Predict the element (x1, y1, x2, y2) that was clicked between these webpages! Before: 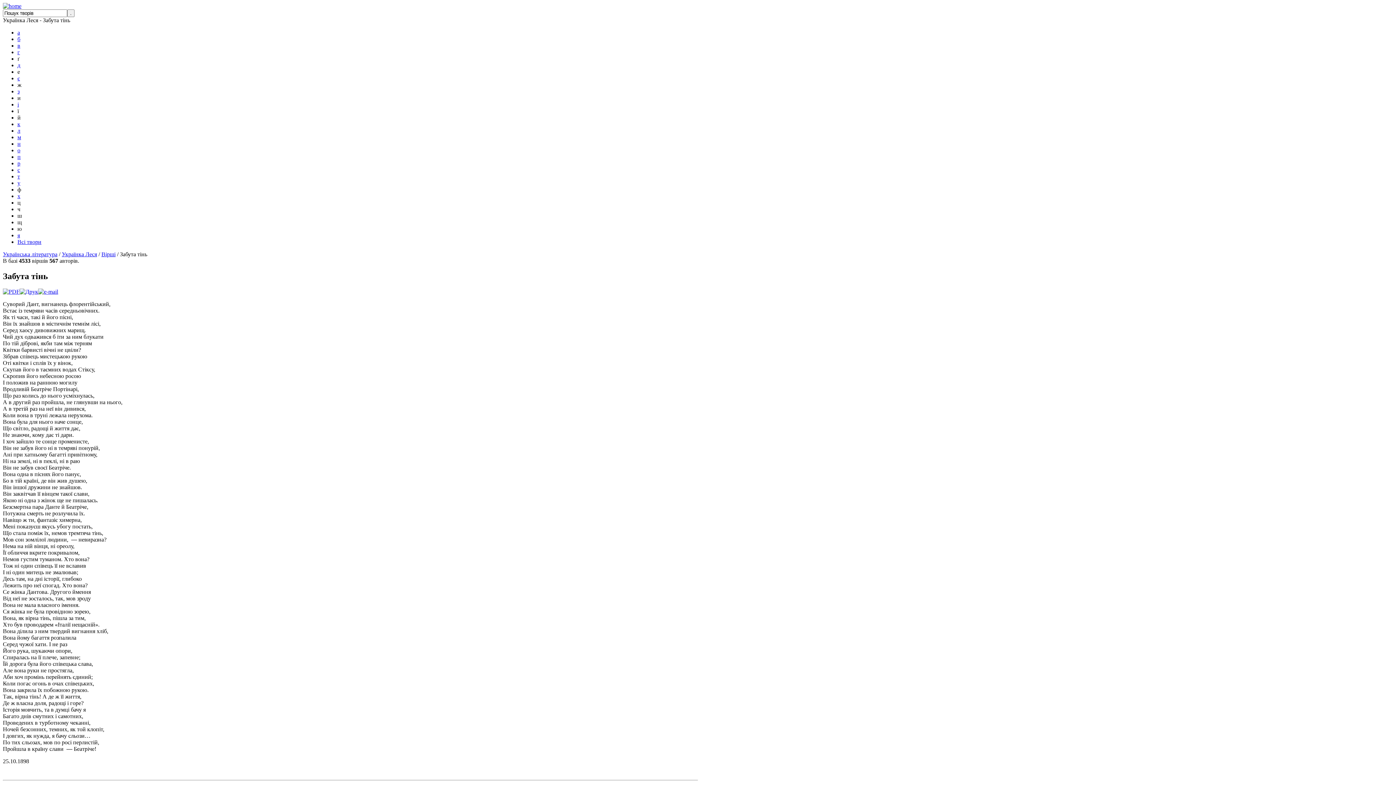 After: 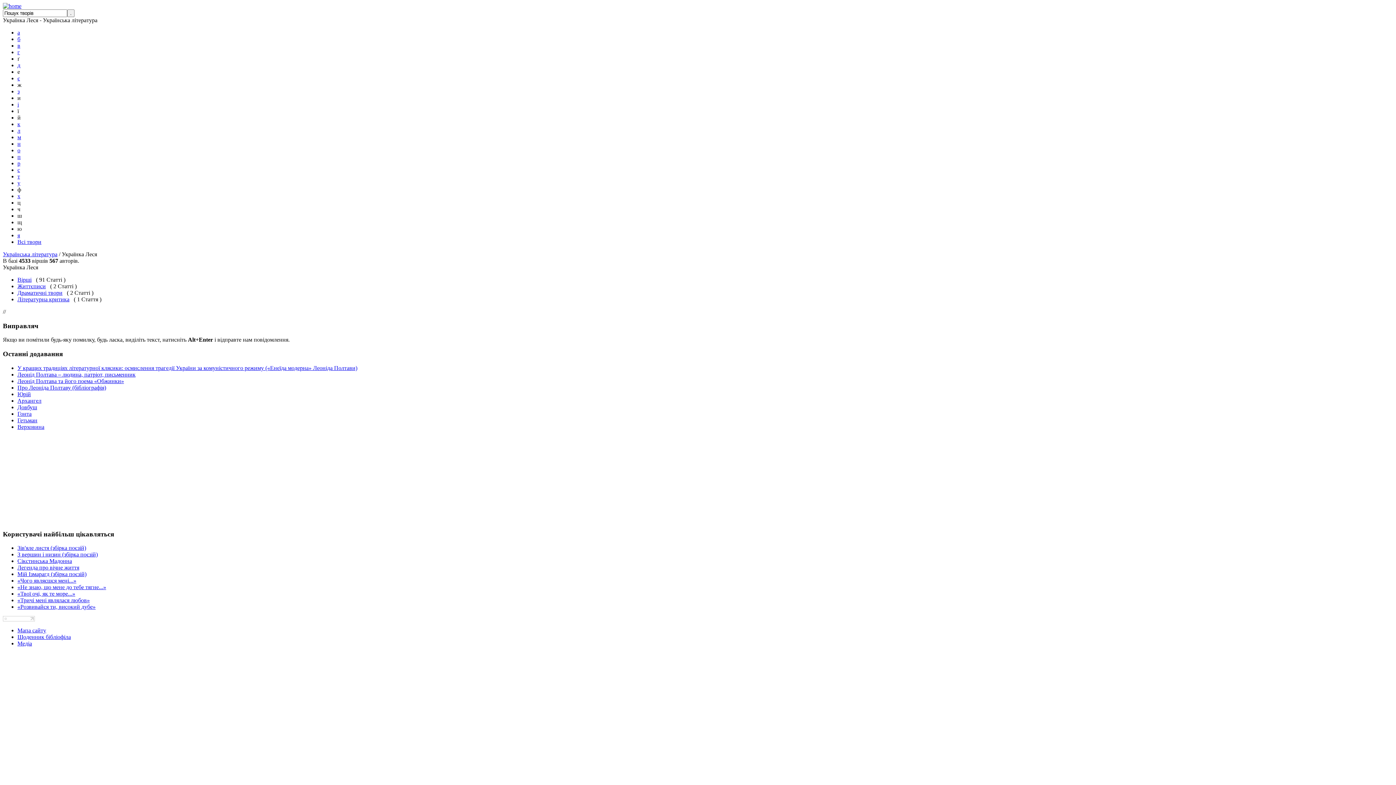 Action: bbox: (17, 42, 20, 48) label: в